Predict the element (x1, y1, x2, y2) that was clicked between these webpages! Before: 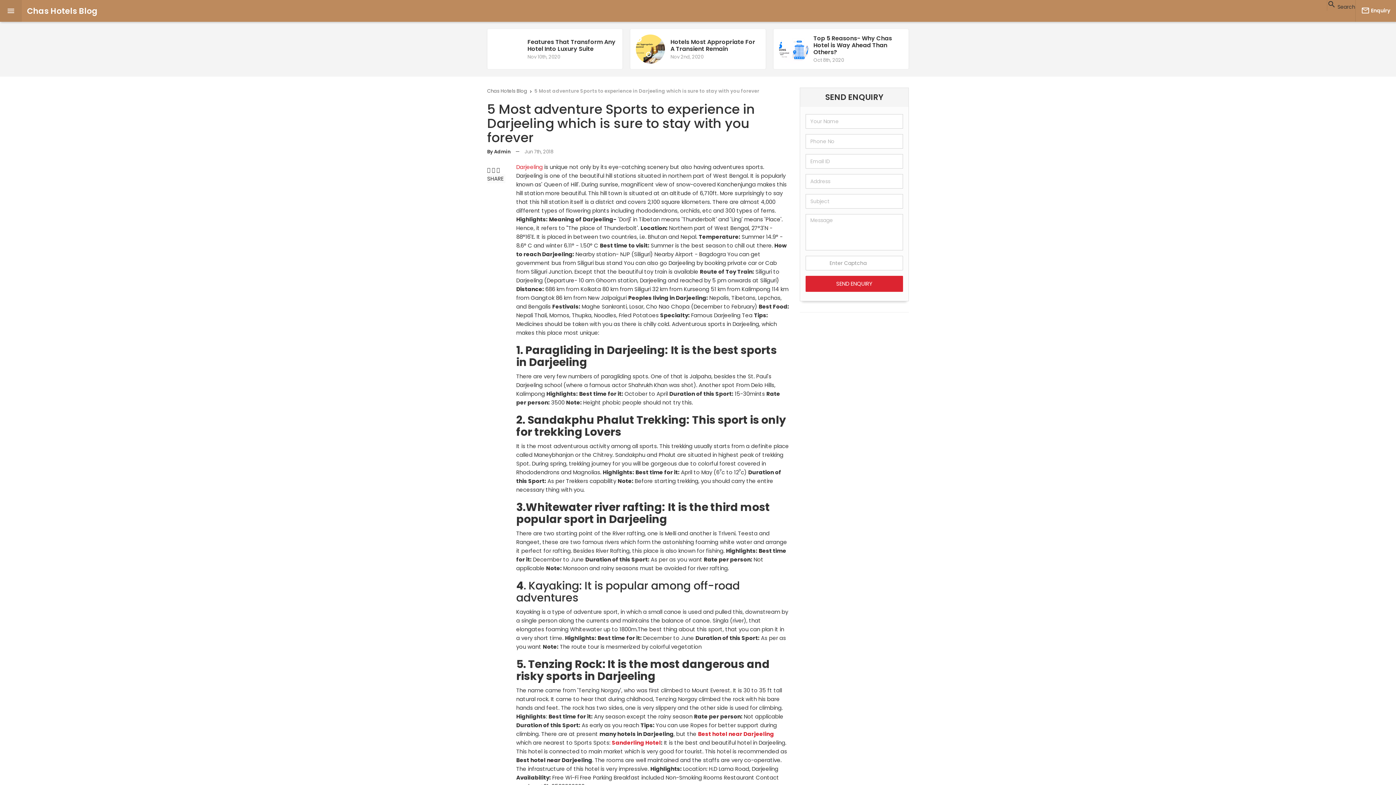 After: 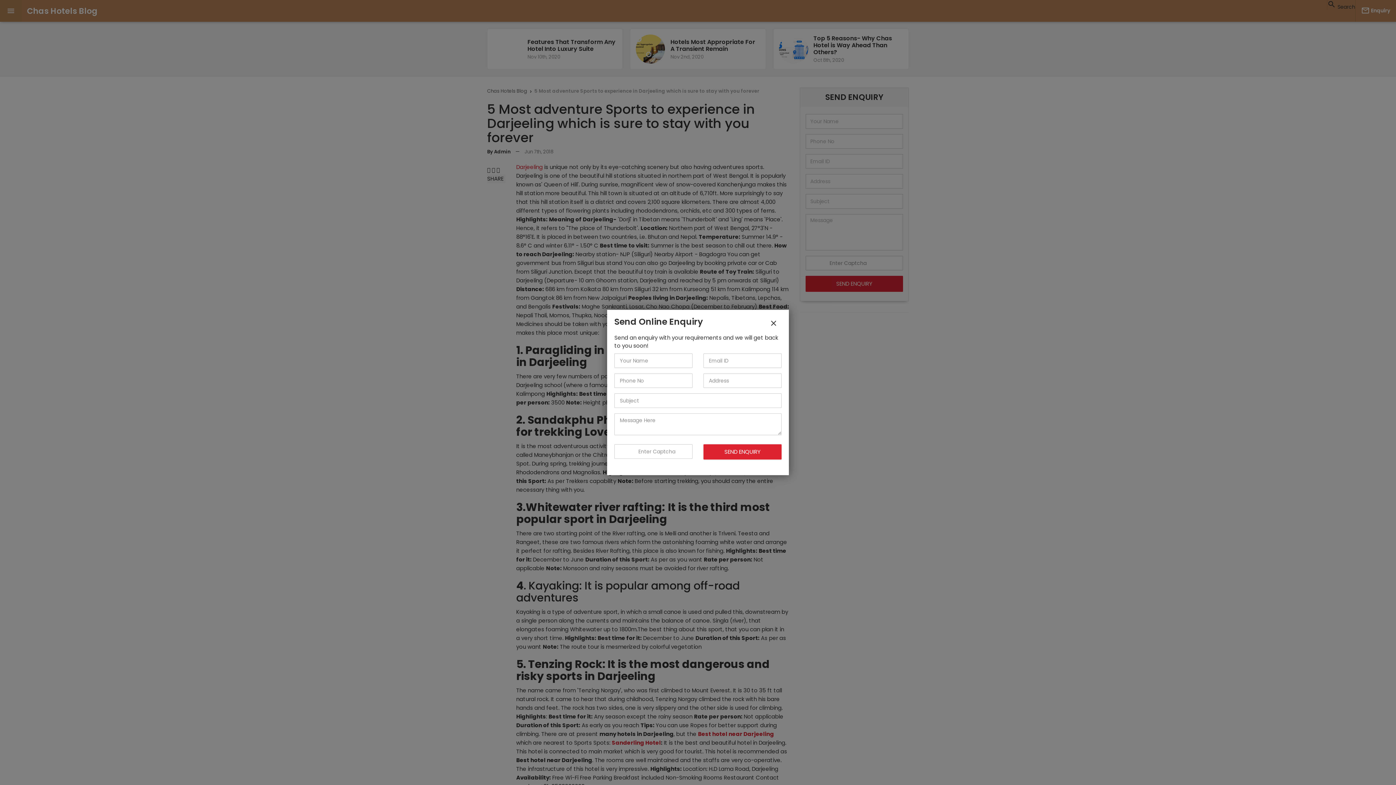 Action: label:  Enquiry bbox: (1356, 0, 1396, 21)